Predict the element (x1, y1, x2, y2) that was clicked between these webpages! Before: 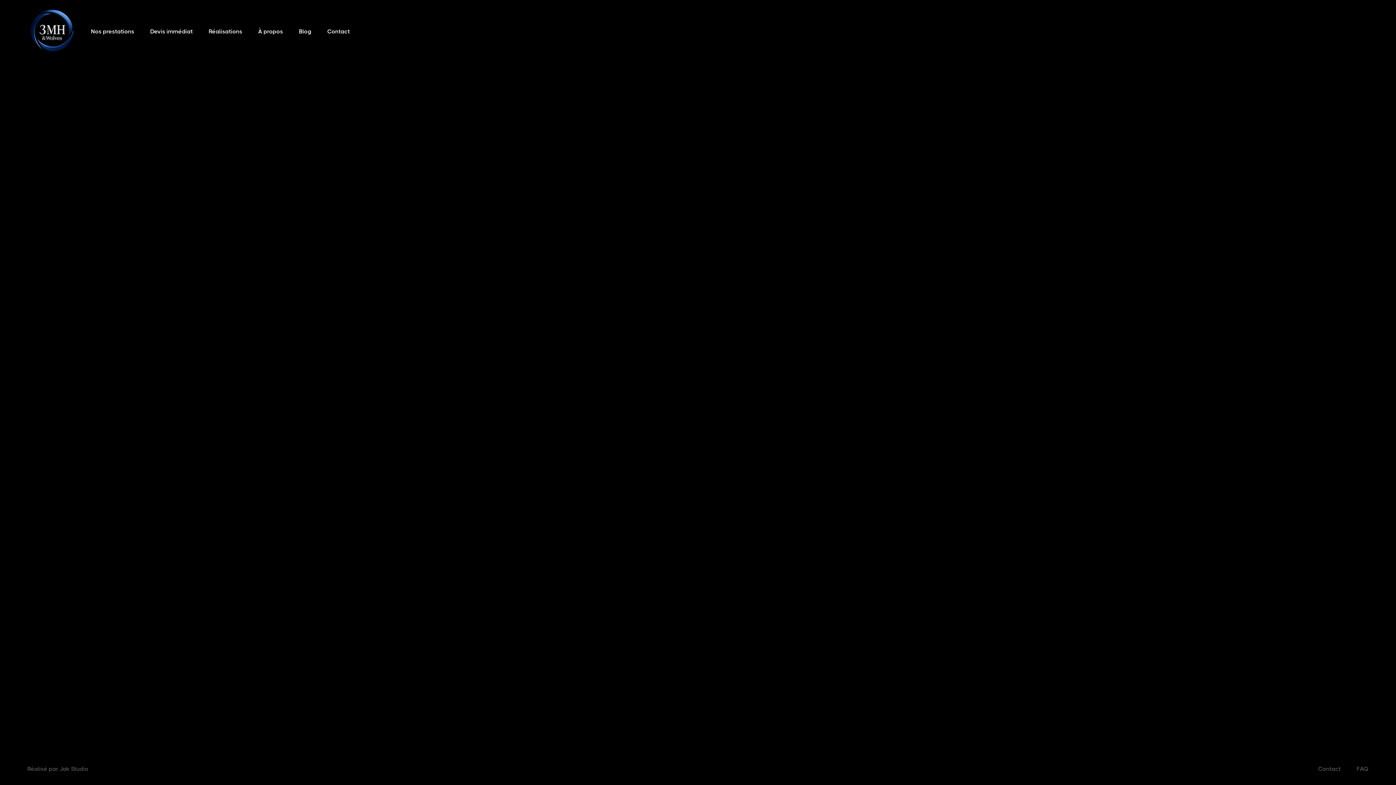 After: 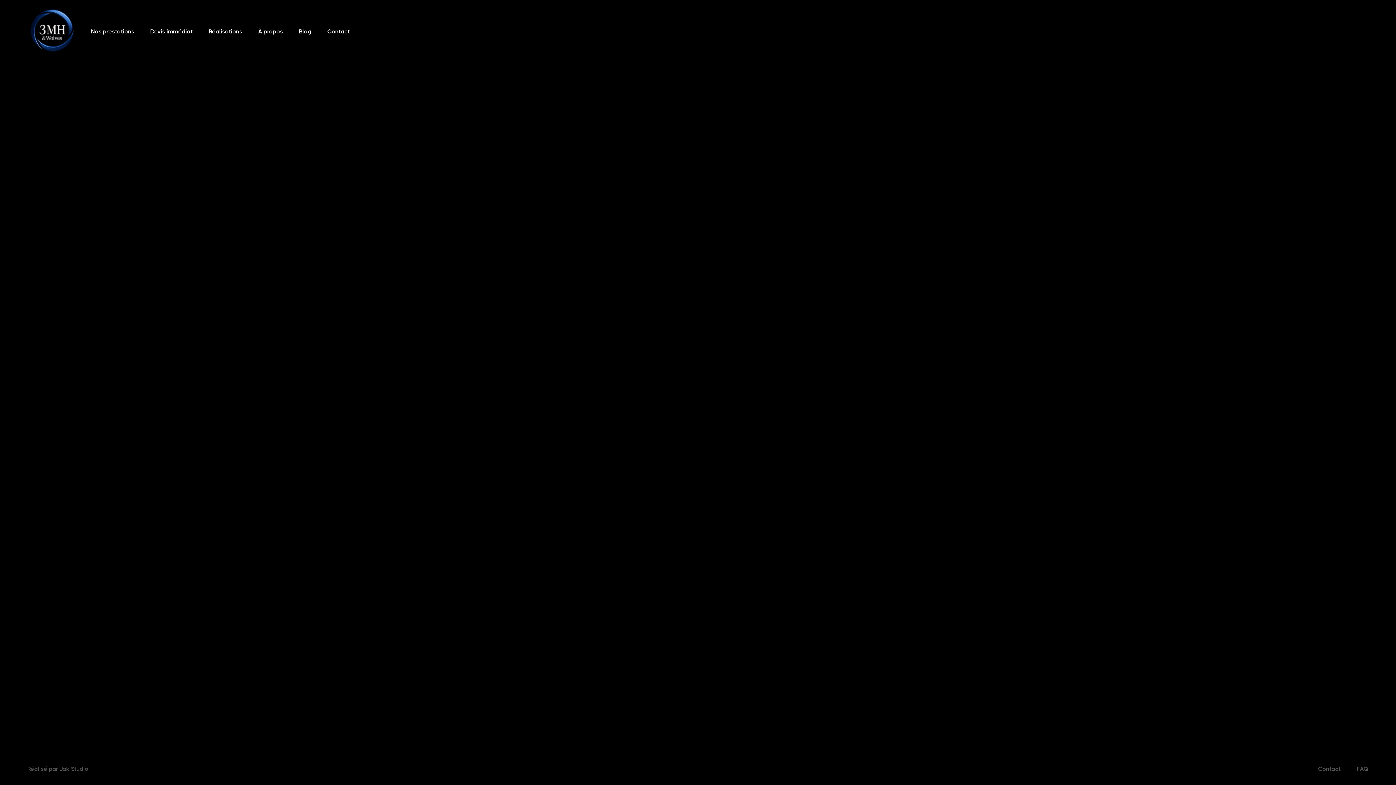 Action: label: Devis immédiat
 bbox: (142, 22, 200, 40)